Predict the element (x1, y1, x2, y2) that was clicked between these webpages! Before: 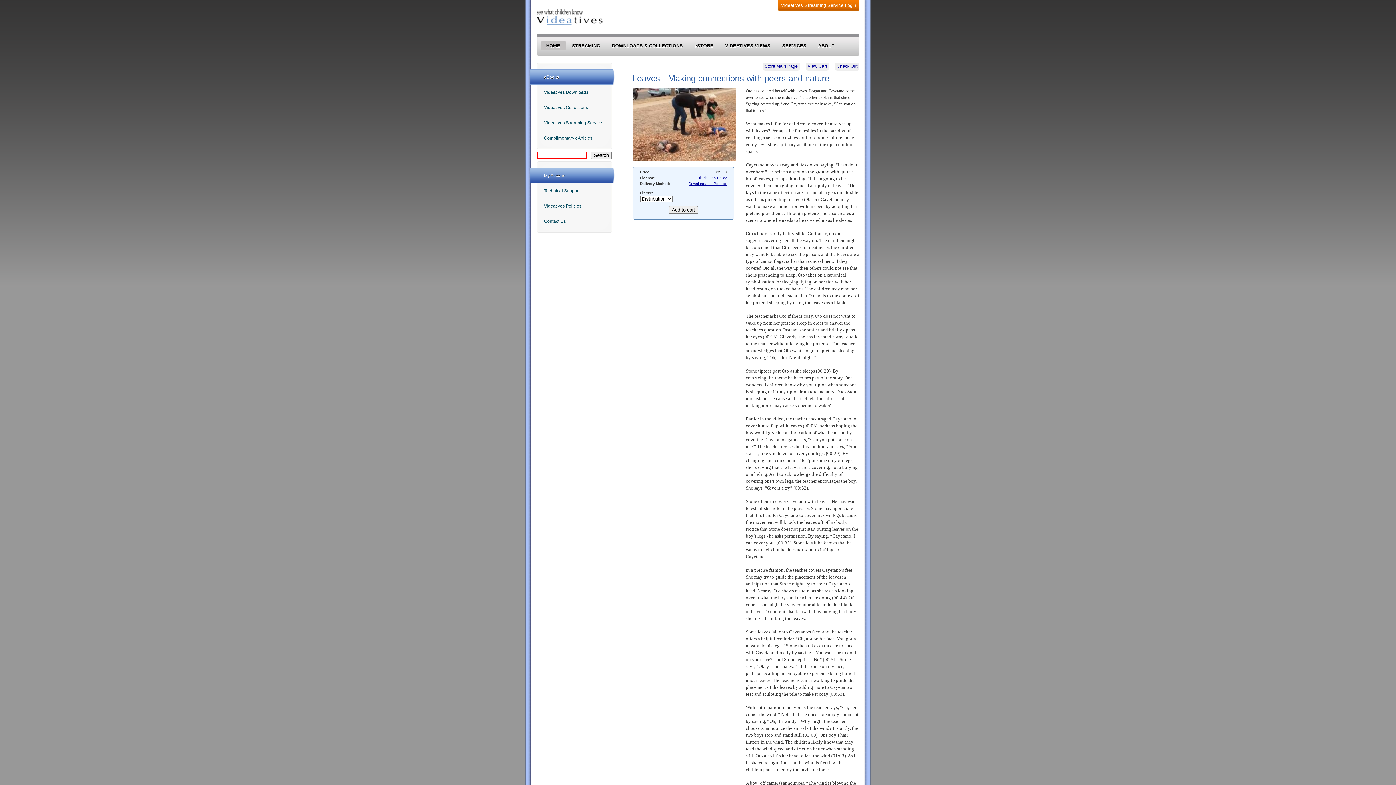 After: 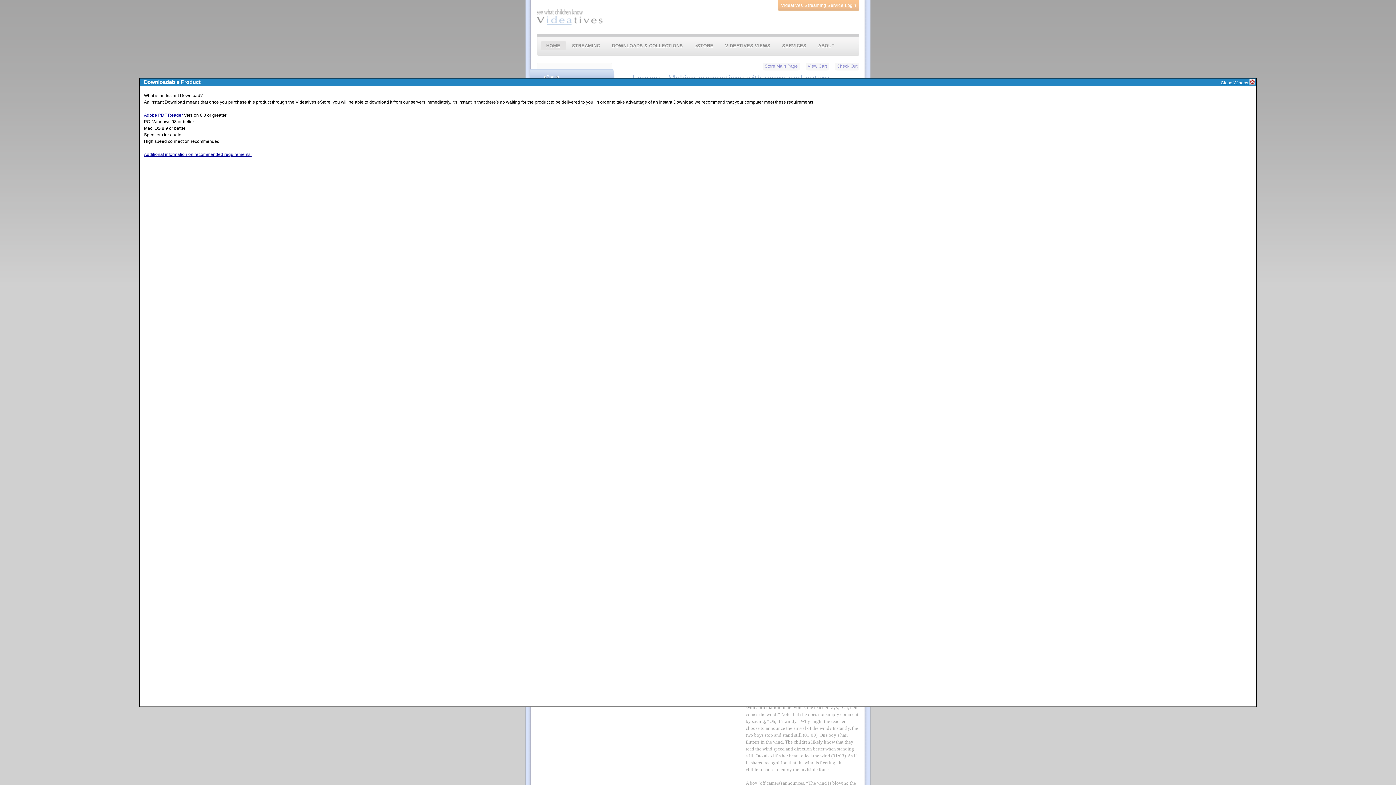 Action: label: Downloadable Product bbox: (688, 181, 727, 185)